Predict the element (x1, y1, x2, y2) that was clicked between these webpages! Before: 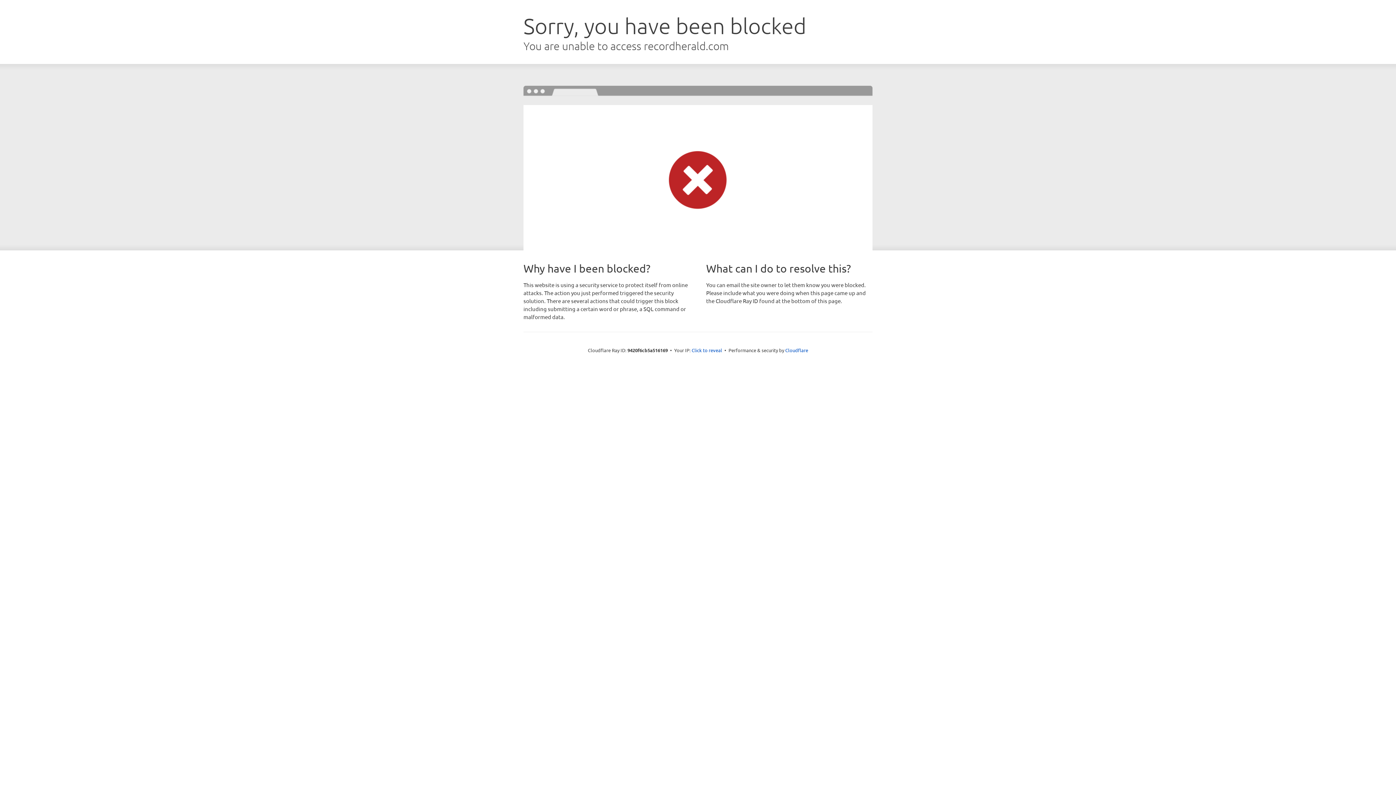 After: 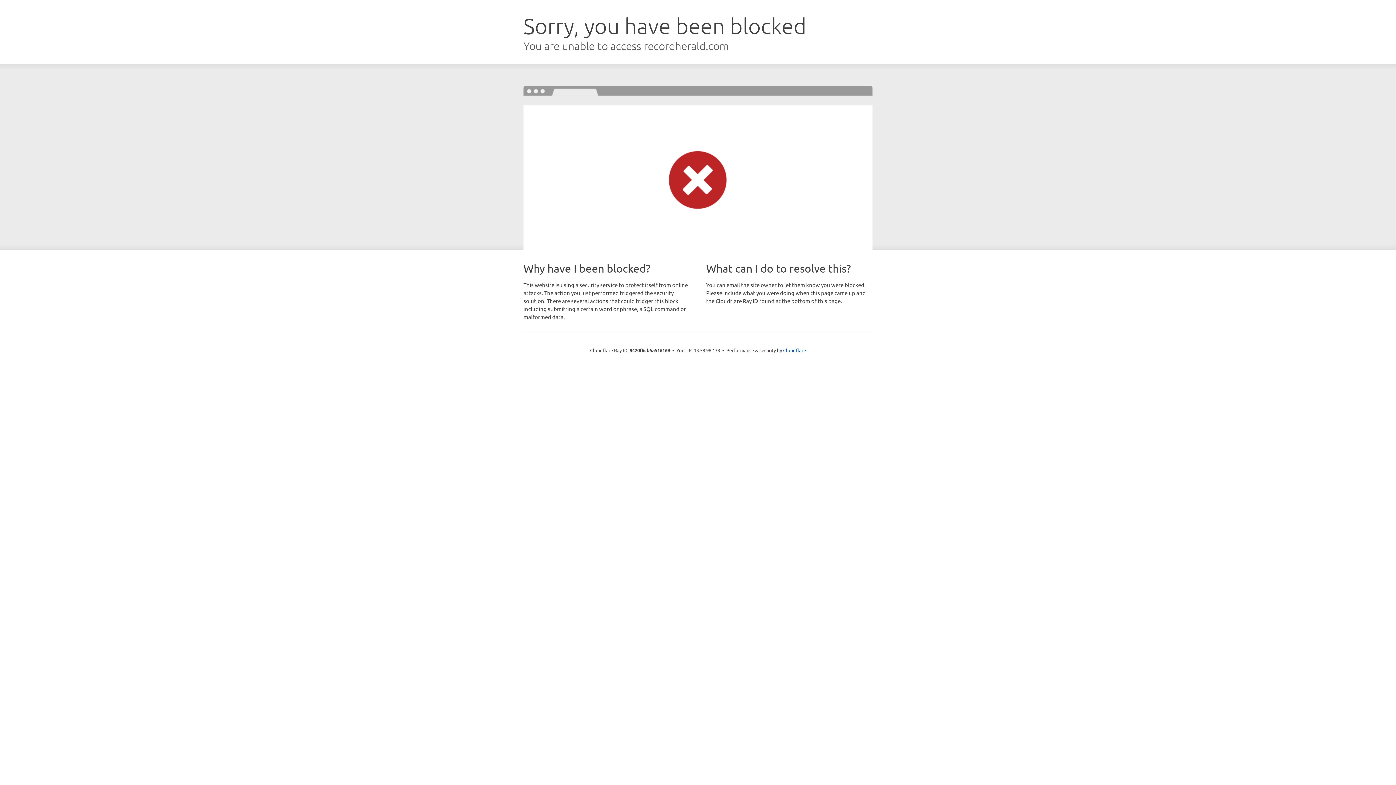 Action: label: Click to reveal bbox: (691, 346, 722, 353)